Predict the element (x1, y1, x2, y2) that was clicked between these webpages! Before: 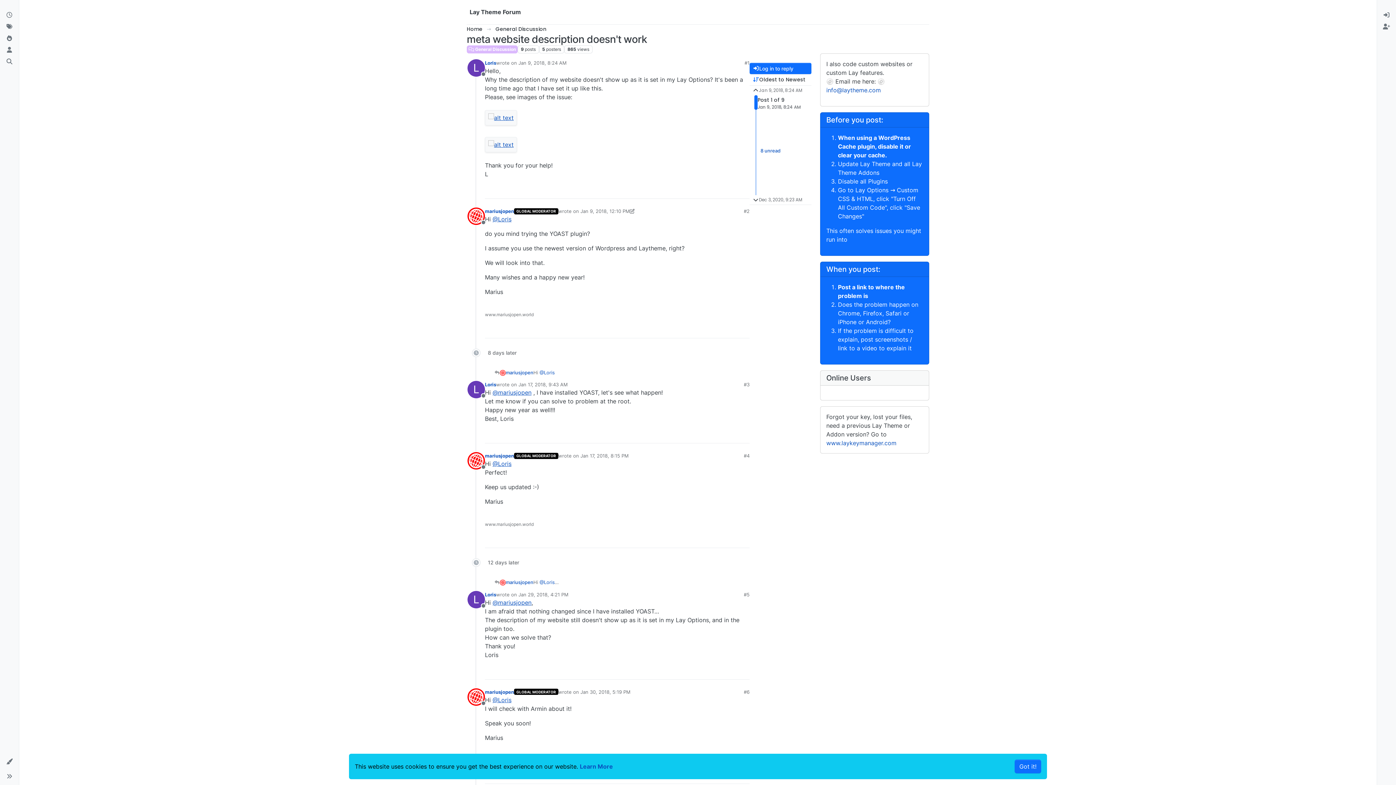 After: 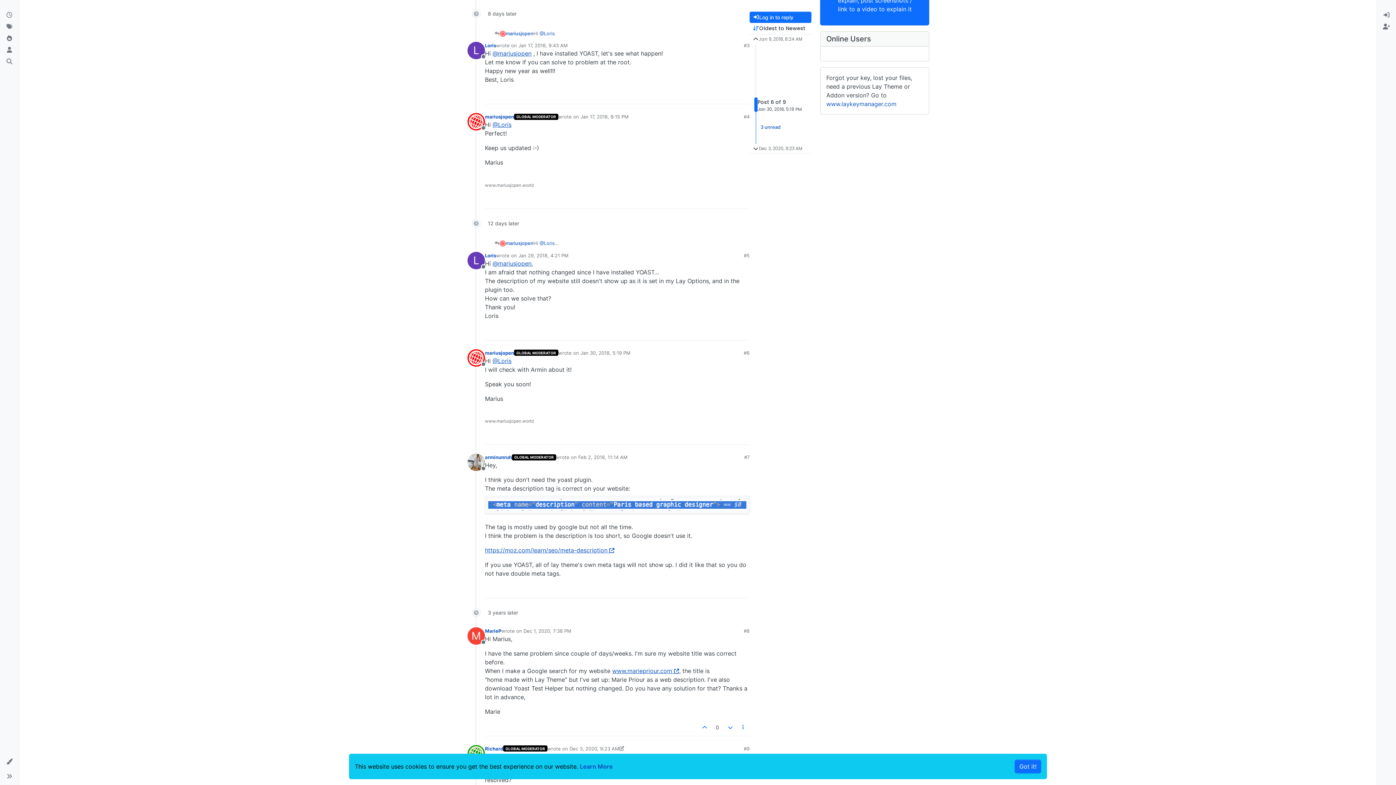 Action: label: Jan 30, 2018, 5:19 PM bbox: (580, 689, 630, 695)